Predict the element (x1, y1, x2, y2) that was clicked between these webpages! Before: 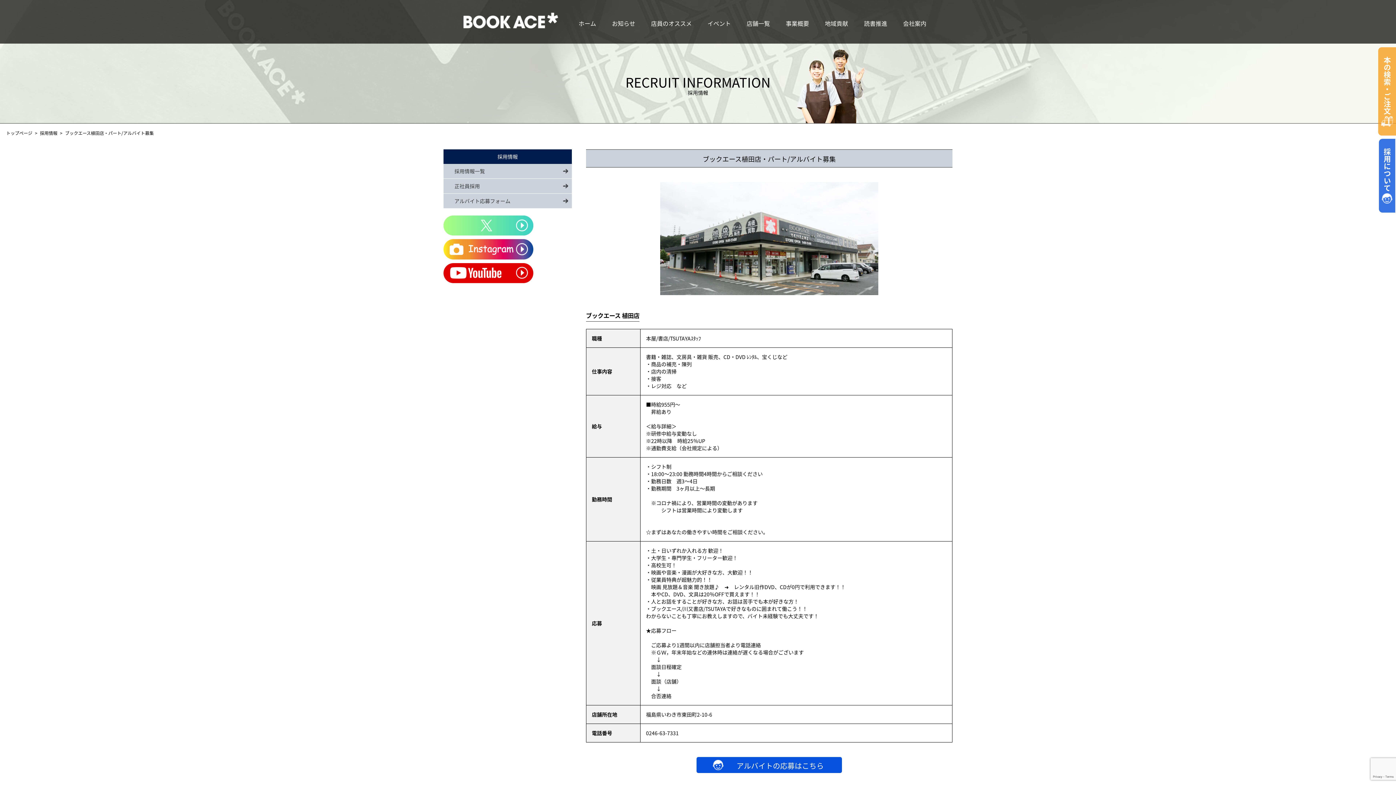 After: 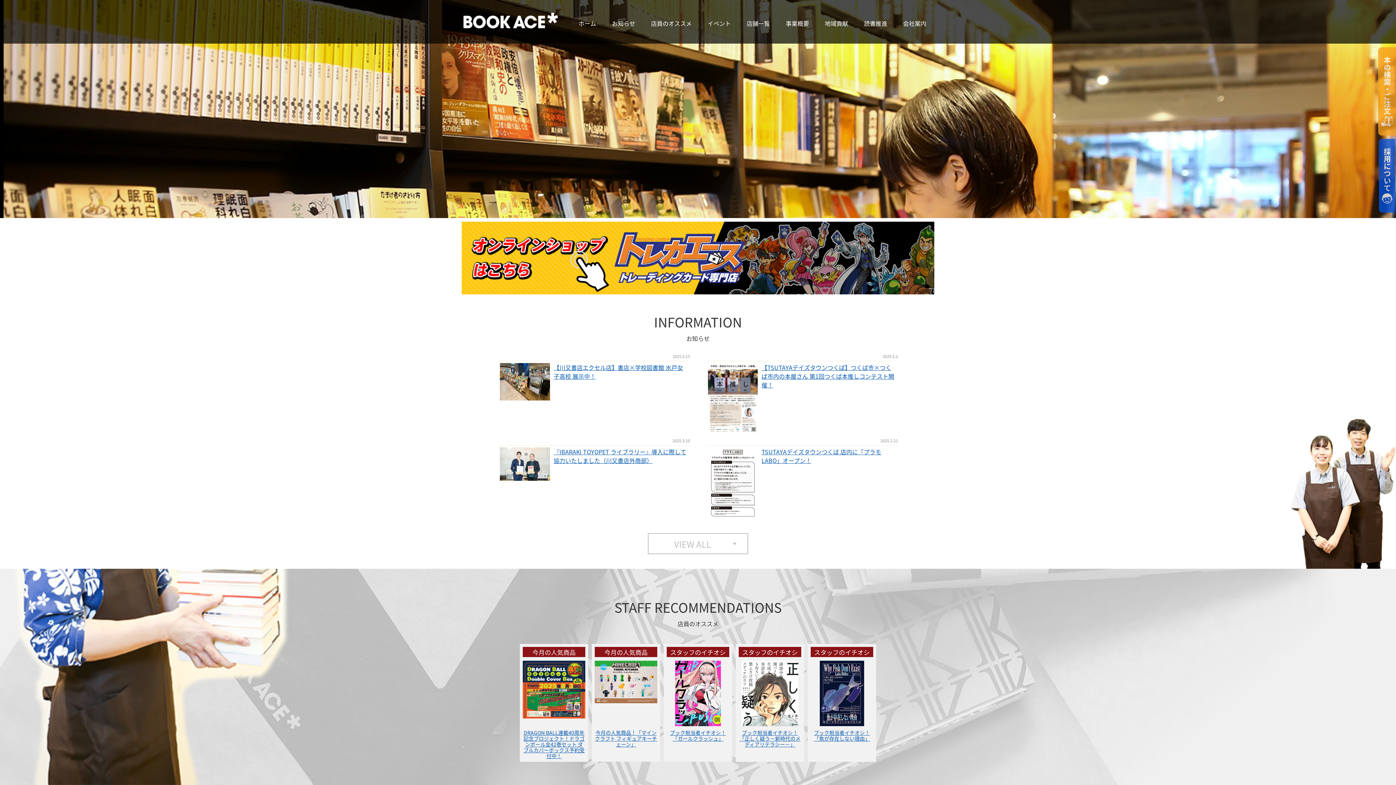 Action: label: ホーム bbox: (577, 18, 598, 28)